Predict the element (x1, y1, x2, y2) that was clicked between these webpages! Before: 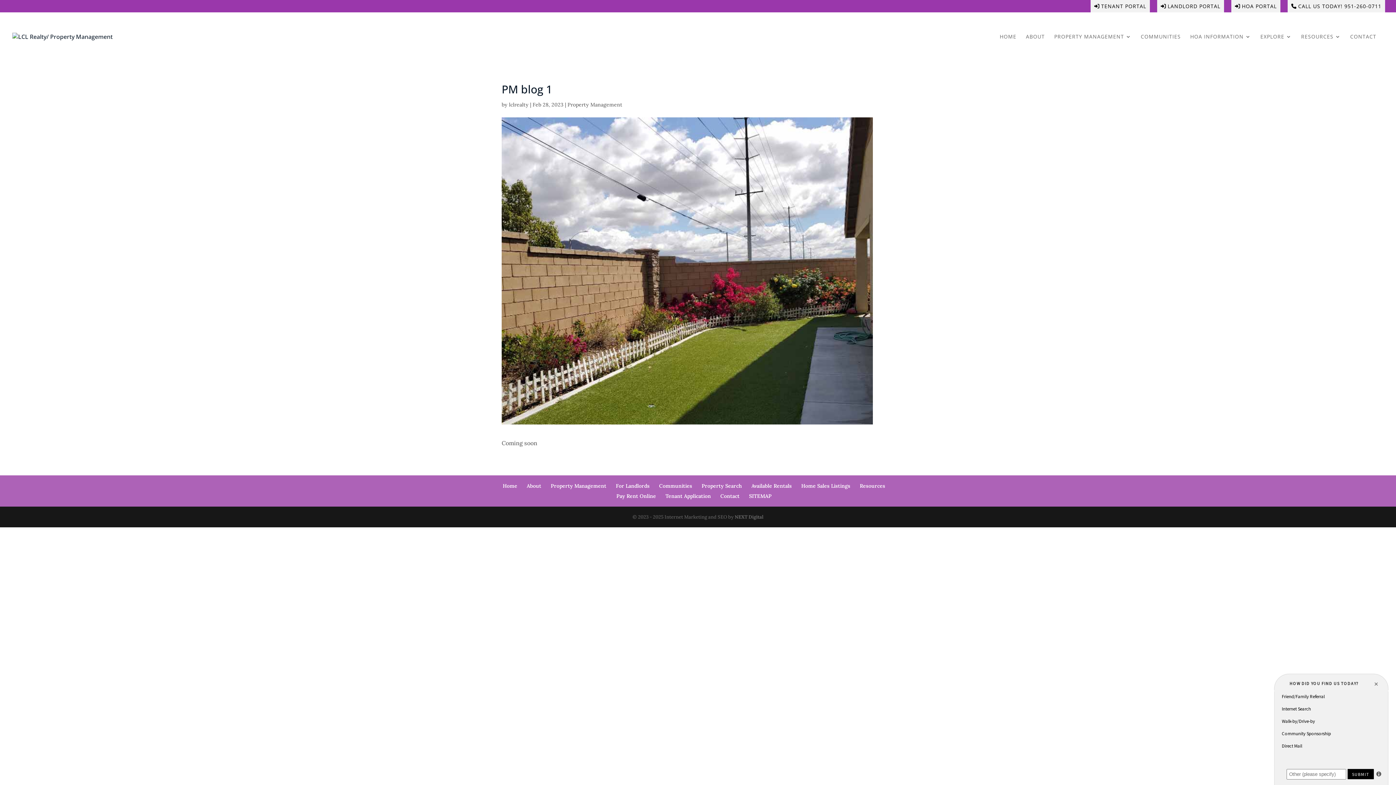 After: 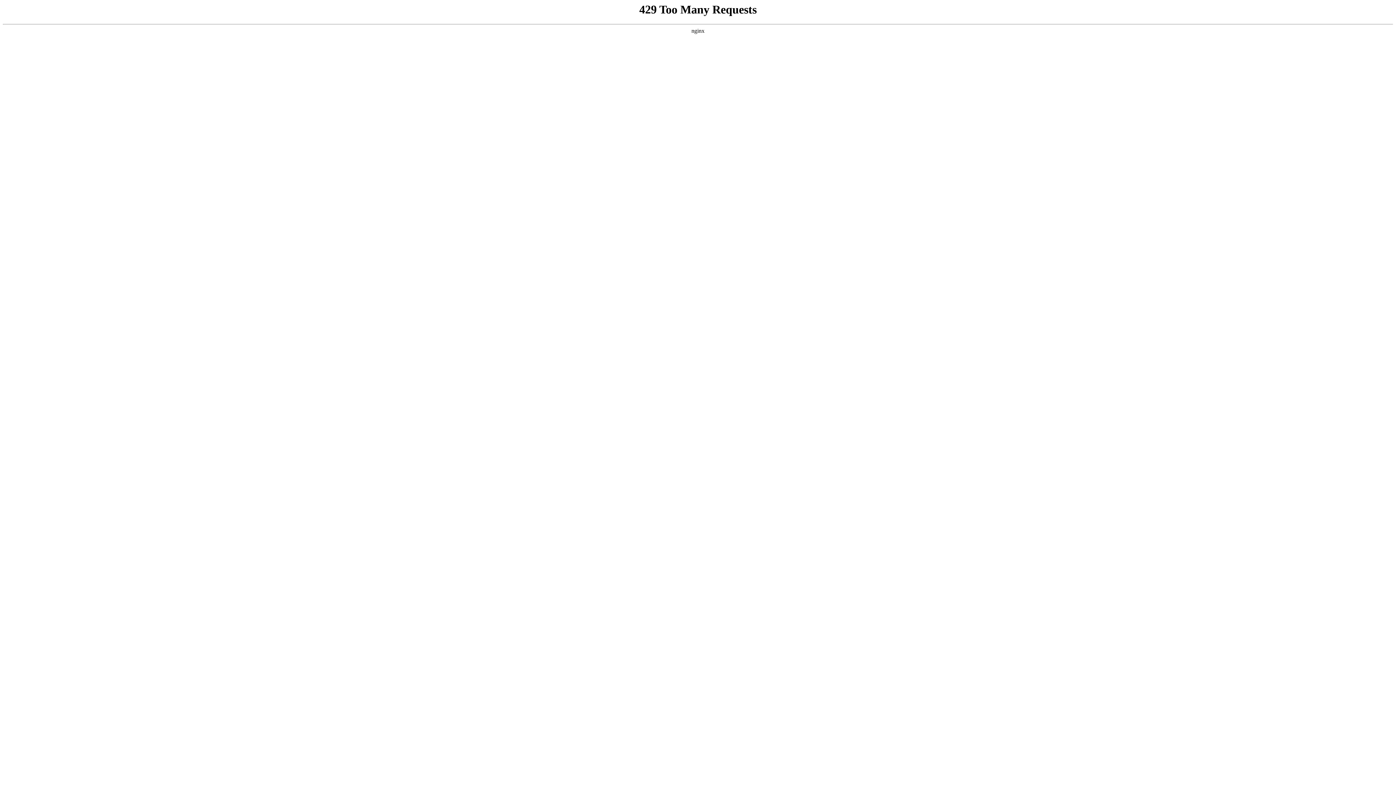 Action: bbox: (509, 101, 528, 108) label: lclrealty